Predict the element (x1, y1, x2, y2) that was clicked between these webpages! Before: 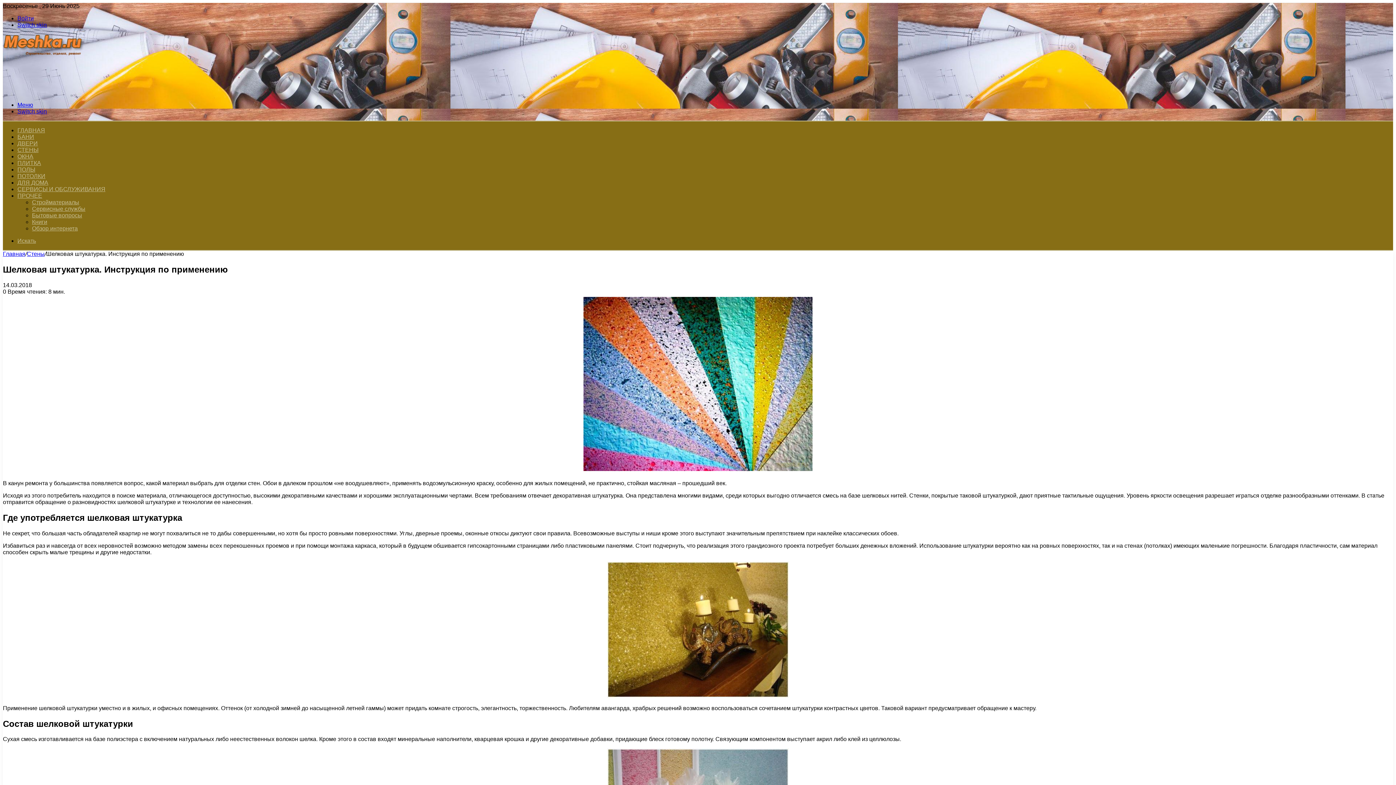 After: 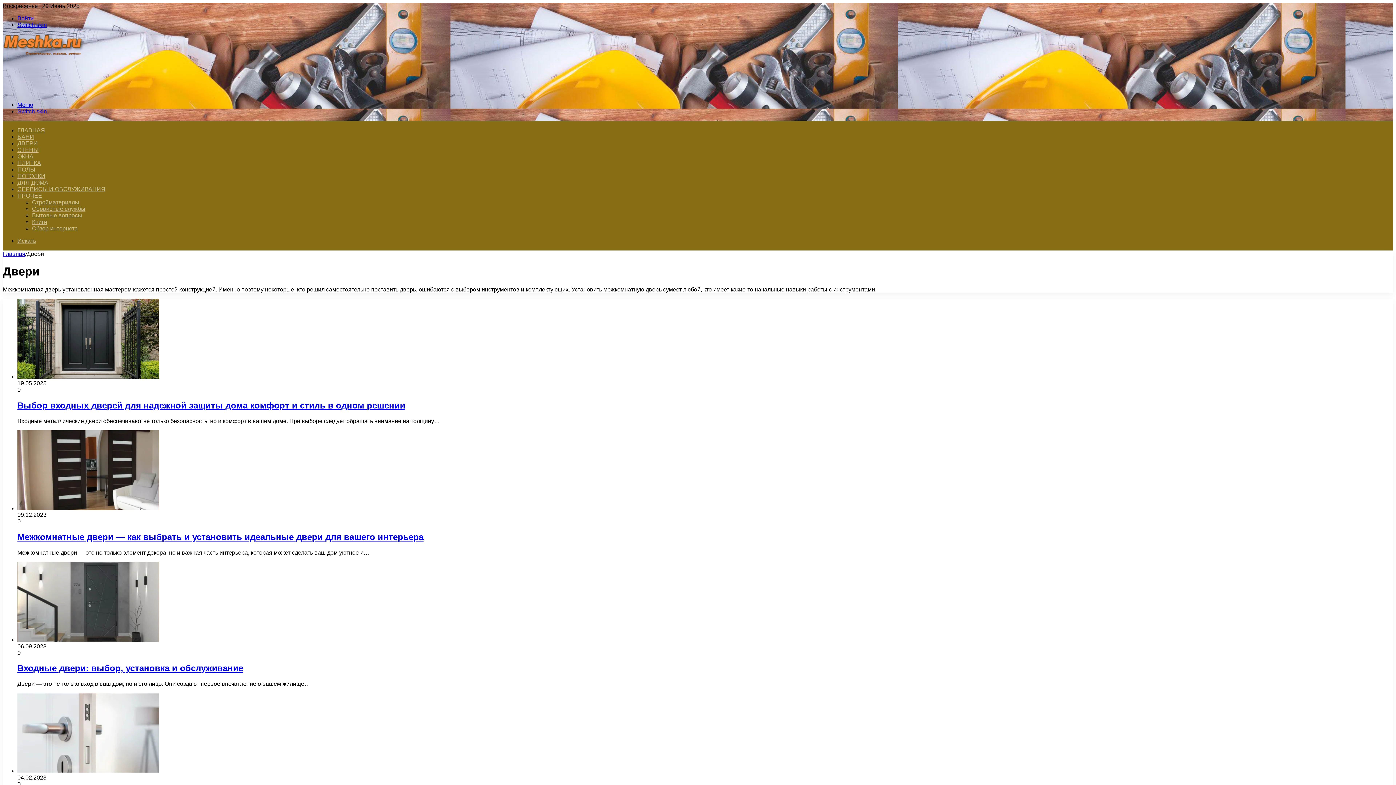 Action: bbox: (17, 140, 37, 146) label: ДВЕРИ